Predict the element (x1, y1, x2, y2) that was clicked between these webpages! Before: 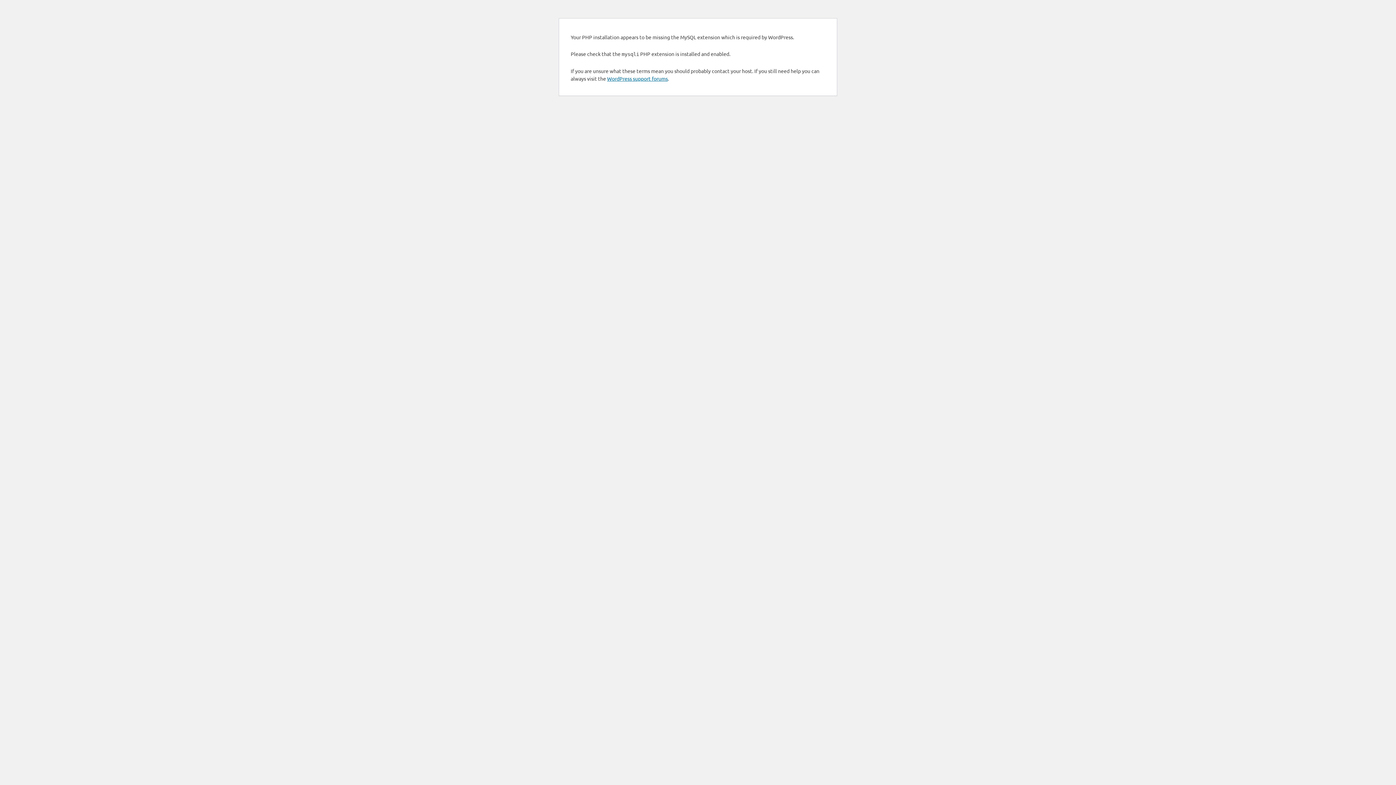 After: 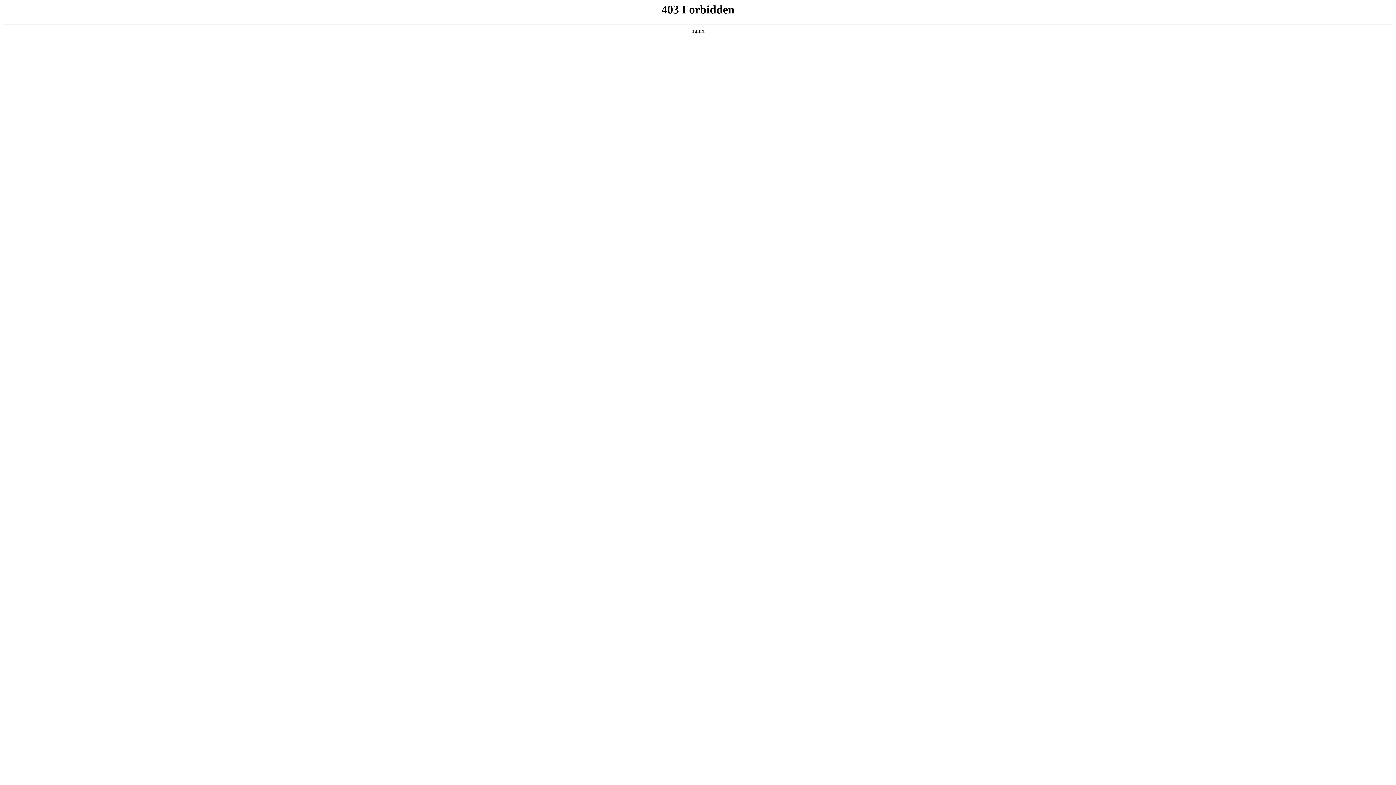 Action: bbox: (607, 75, 668, 81) label: WordPress support forums